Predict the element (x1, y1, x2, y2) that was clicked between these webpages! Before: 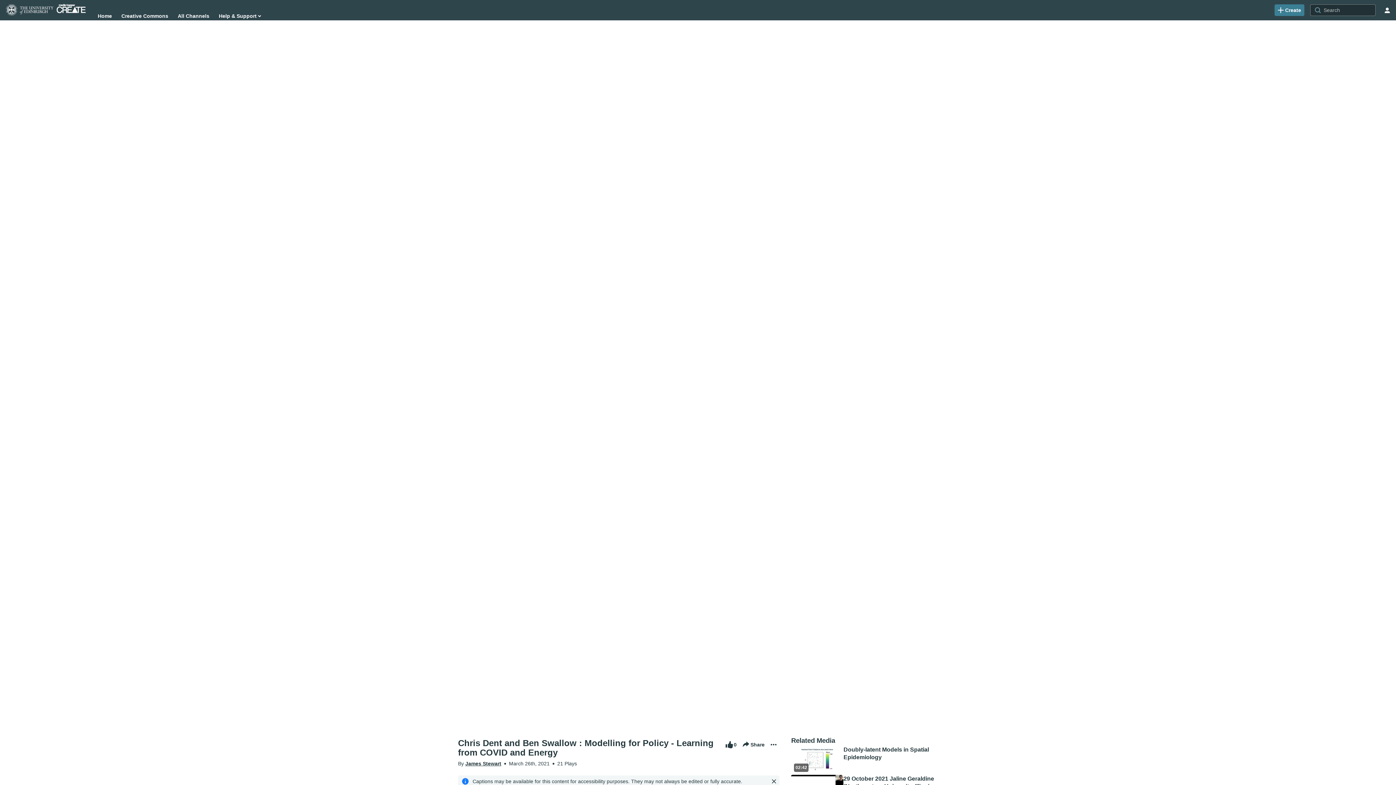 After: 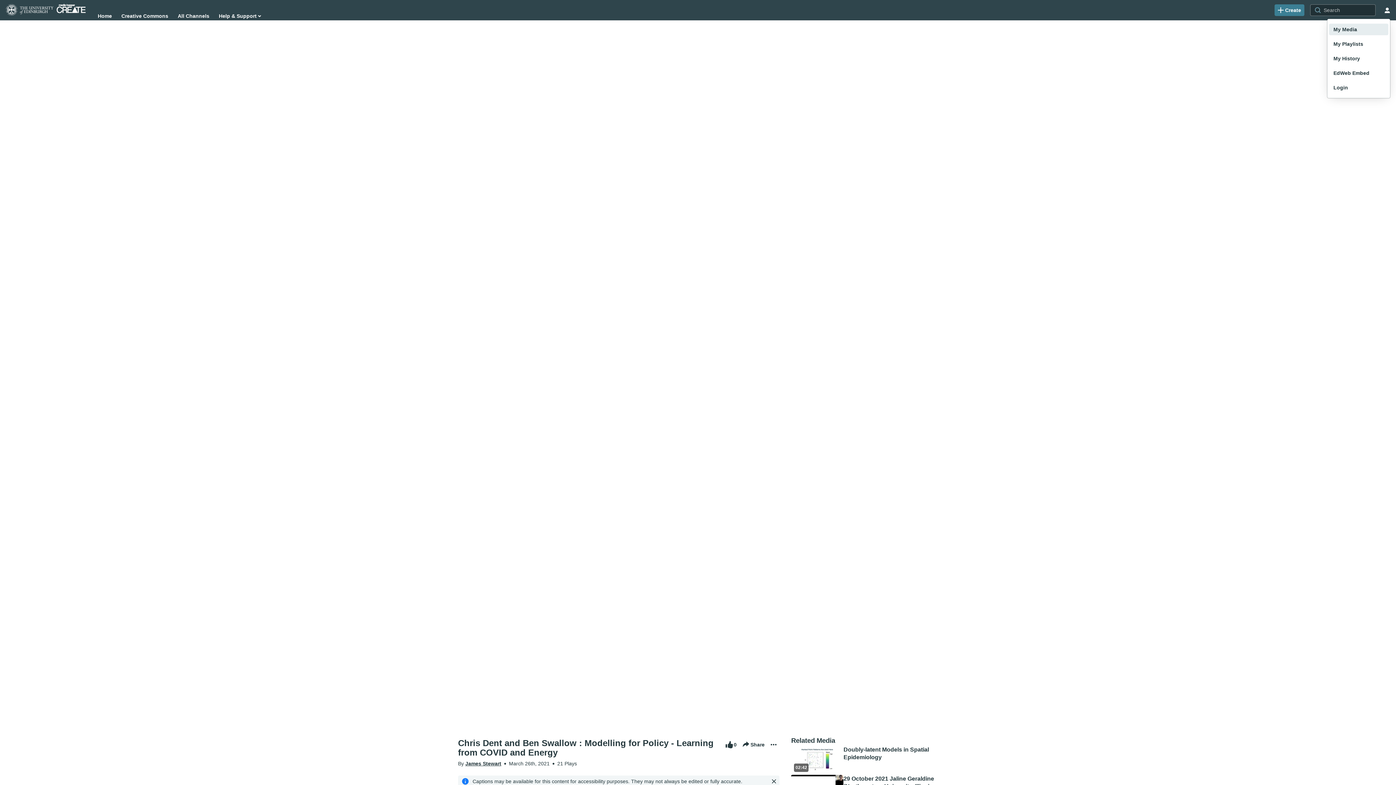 Action: bbox: (1381, 4, 1393, 16) label: user menu